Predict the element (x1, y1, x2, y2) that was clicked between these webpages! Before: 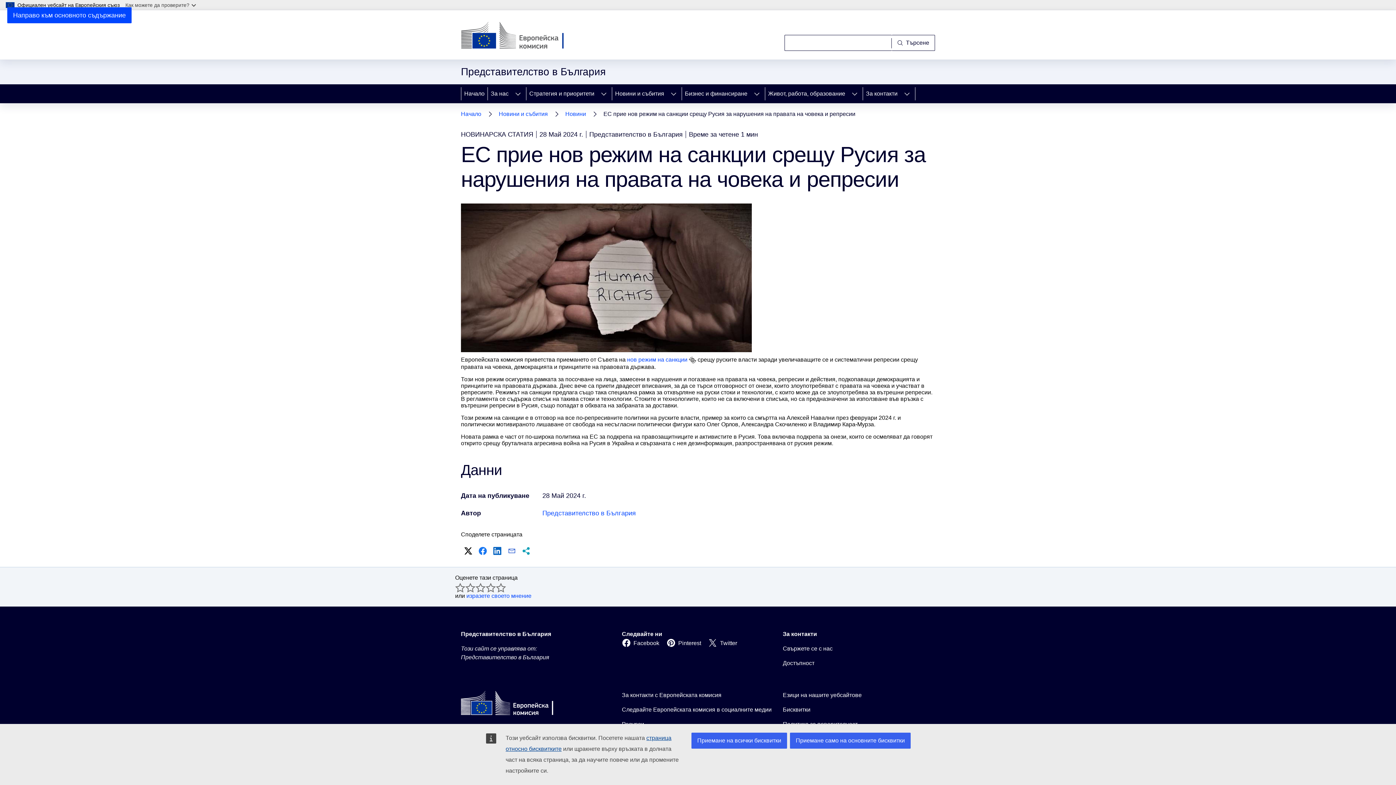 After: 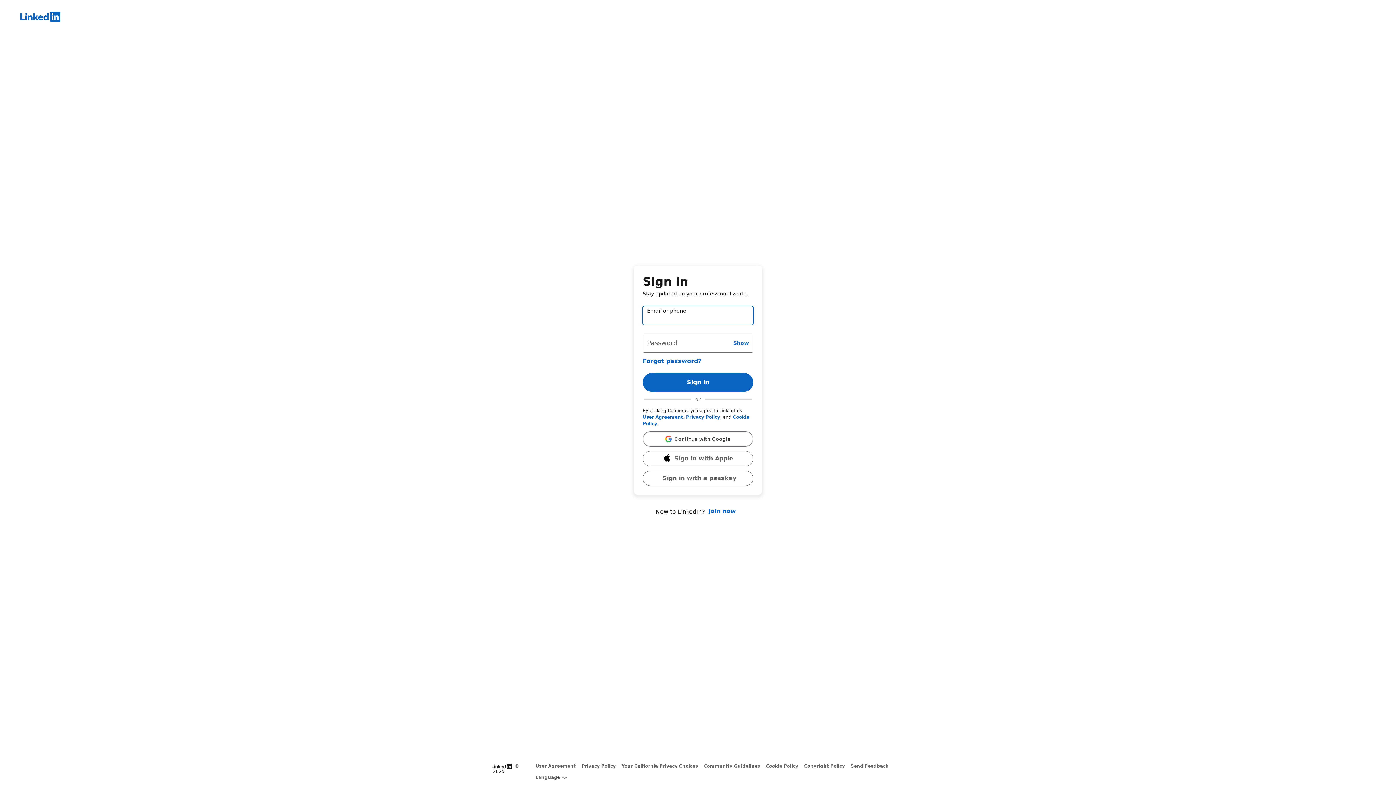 Action: bbox: (491, 545, 503, 557) label: LinkedIn